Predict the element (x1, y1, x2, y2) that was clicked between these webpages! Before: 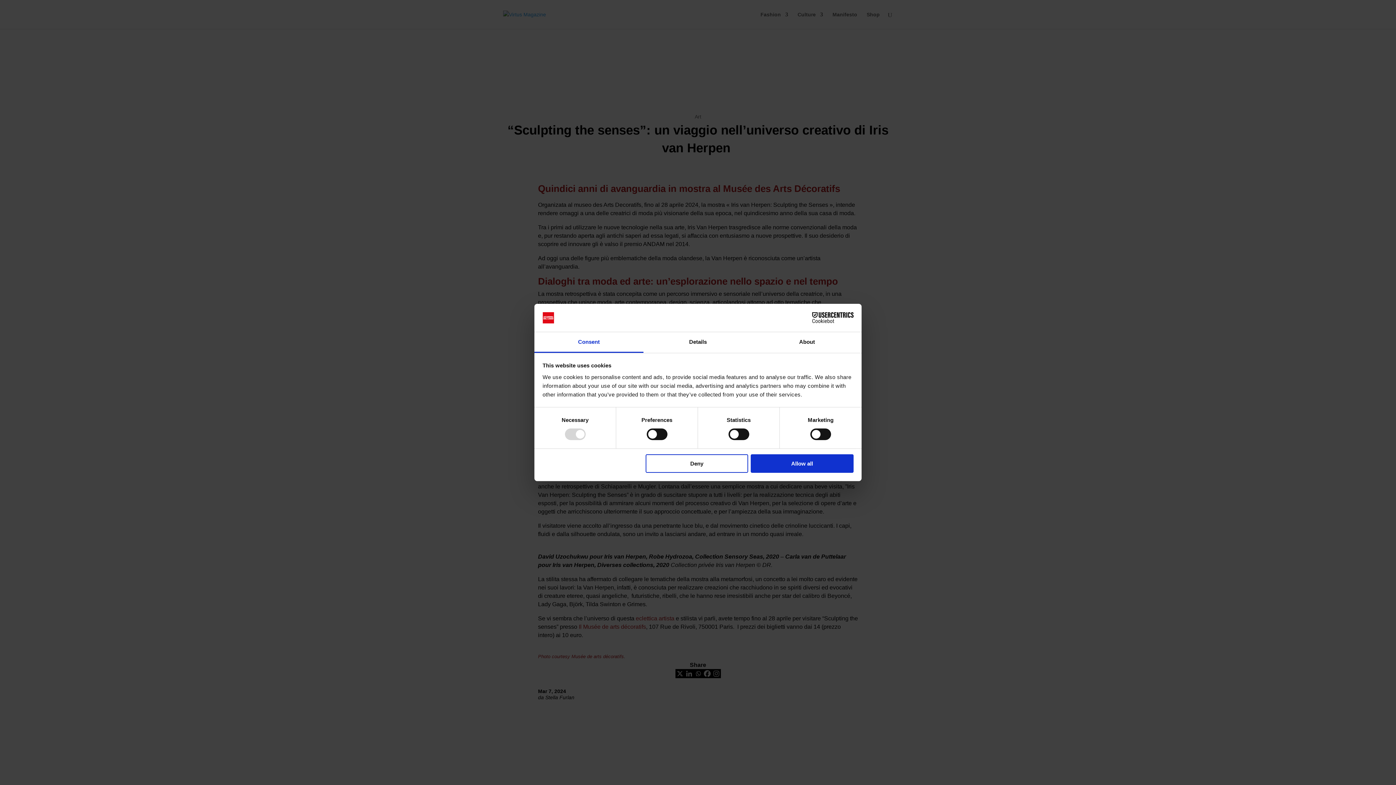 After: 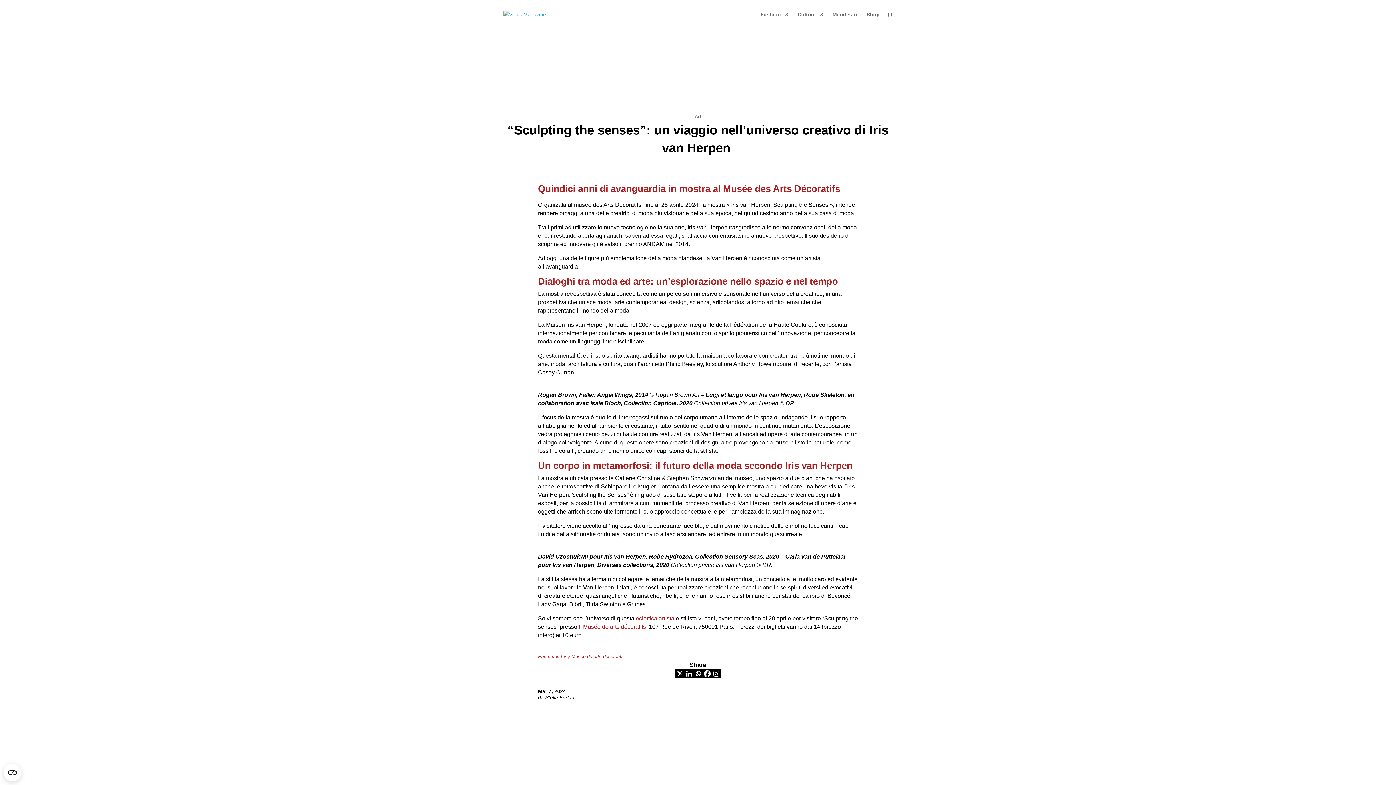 Action: bbox: (645, 454, 748, 472) label: Deny